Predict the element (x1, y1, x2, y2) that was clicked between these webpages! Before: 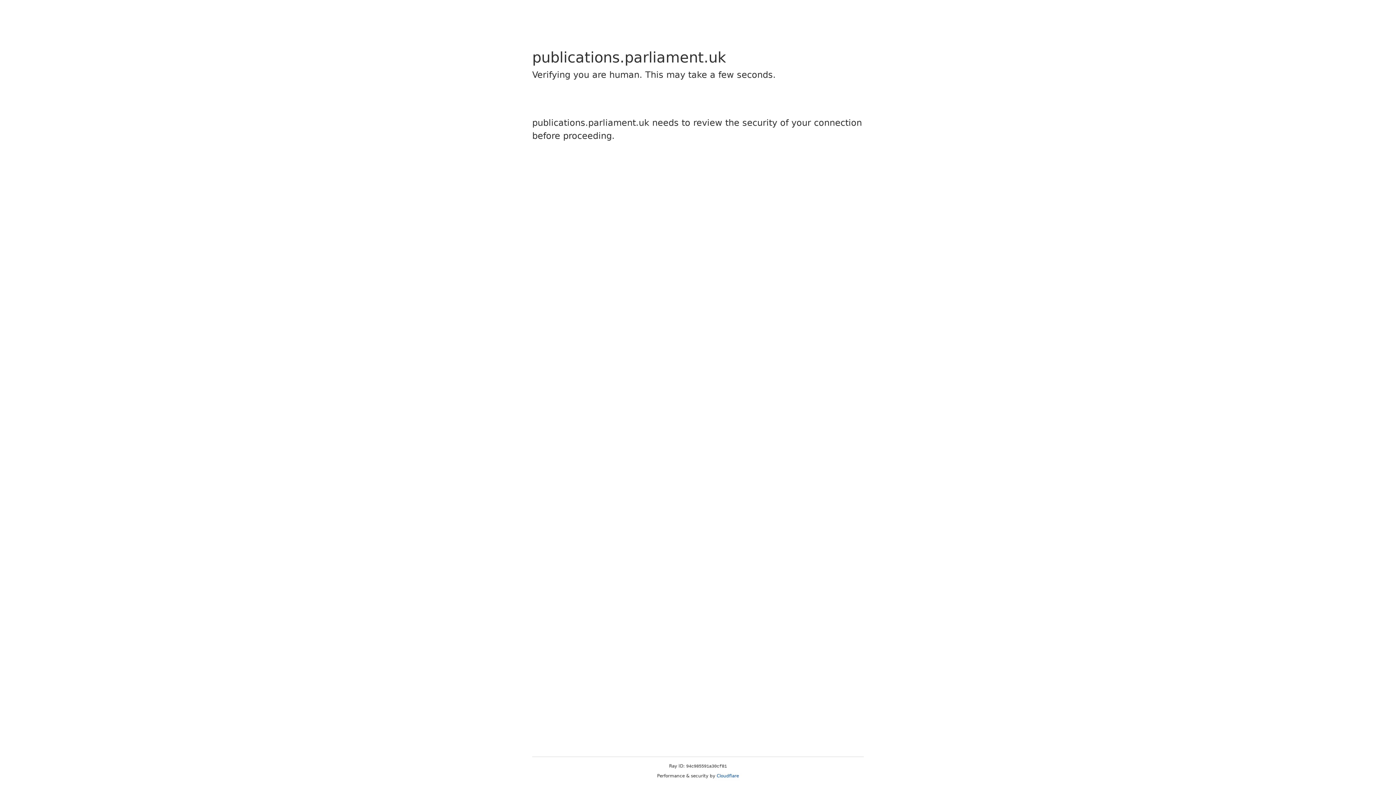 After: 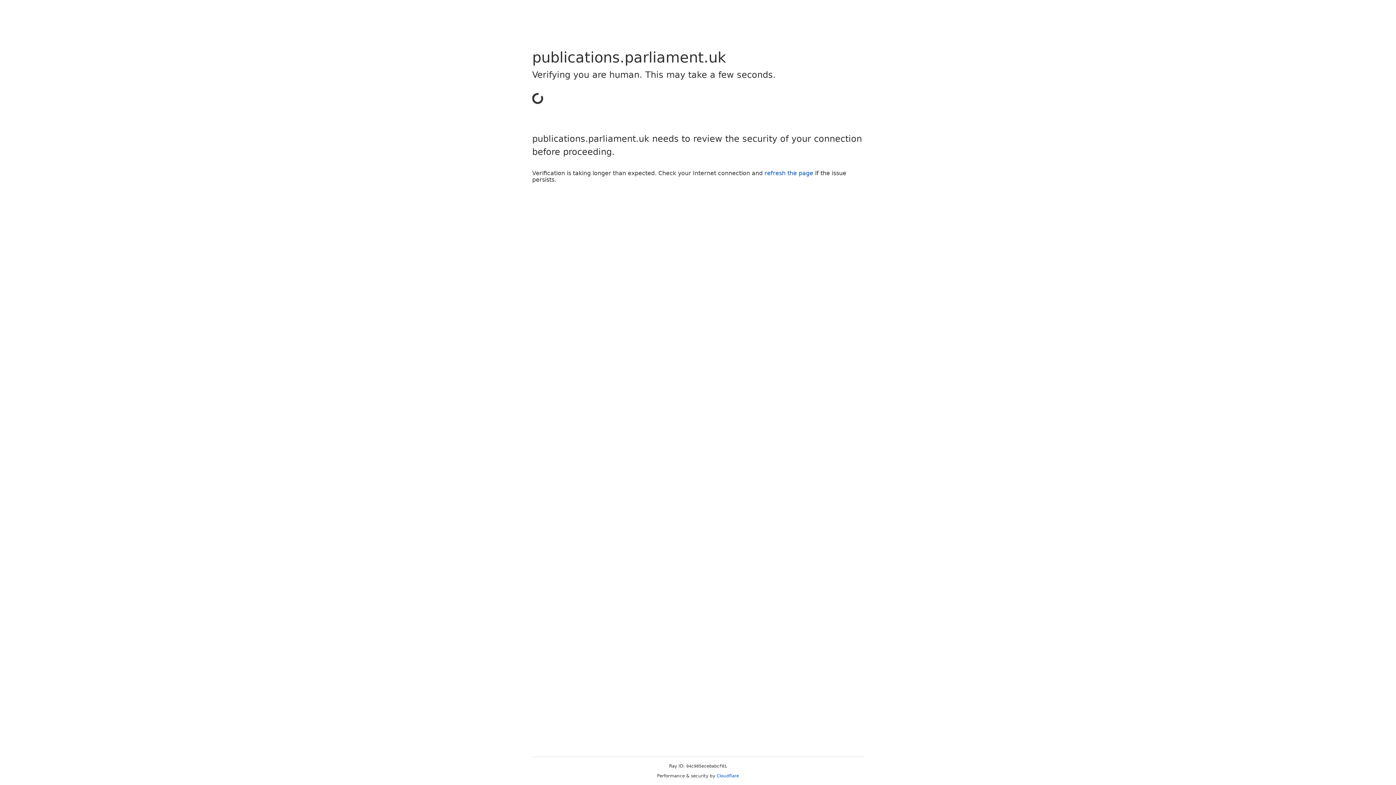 Action: bbox: (716, 773, 739, 778) label: Cloudflare